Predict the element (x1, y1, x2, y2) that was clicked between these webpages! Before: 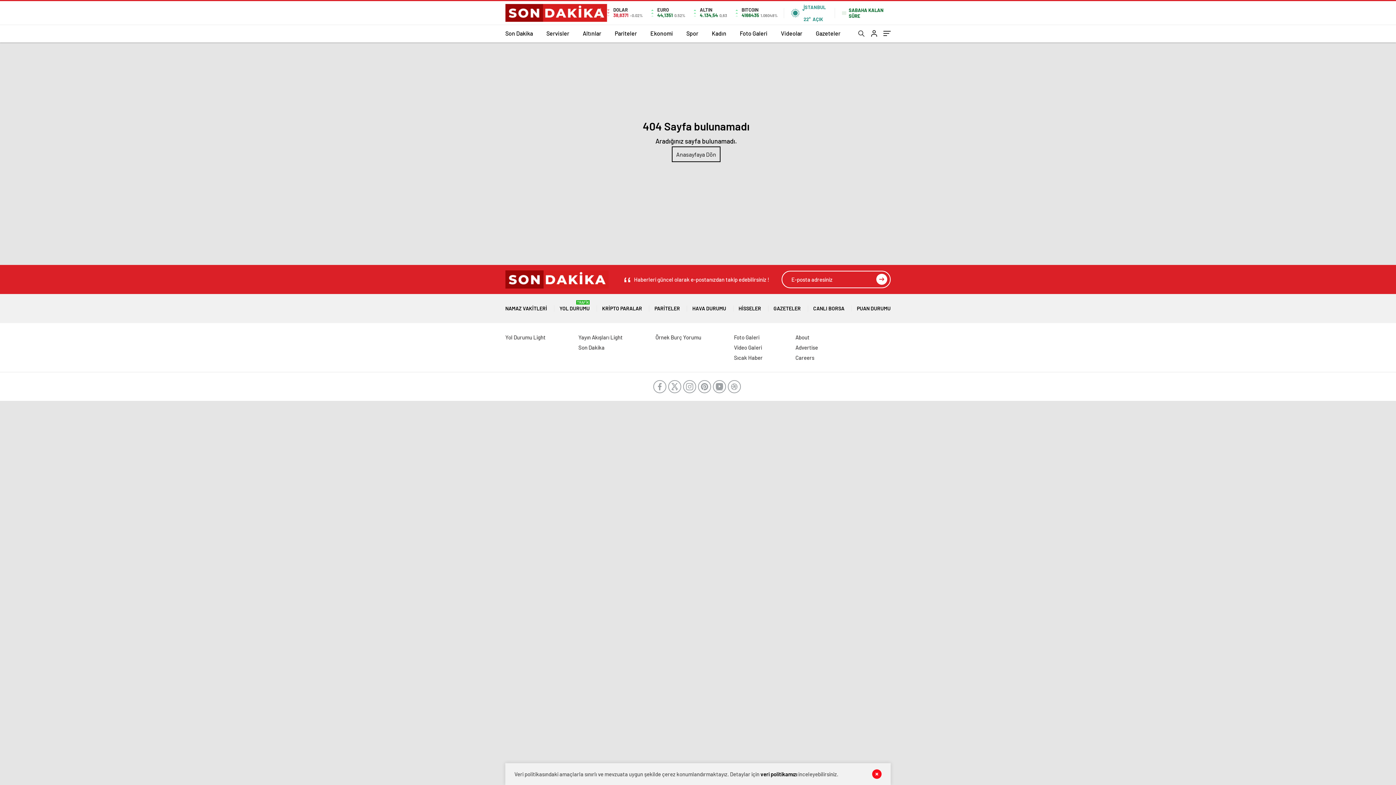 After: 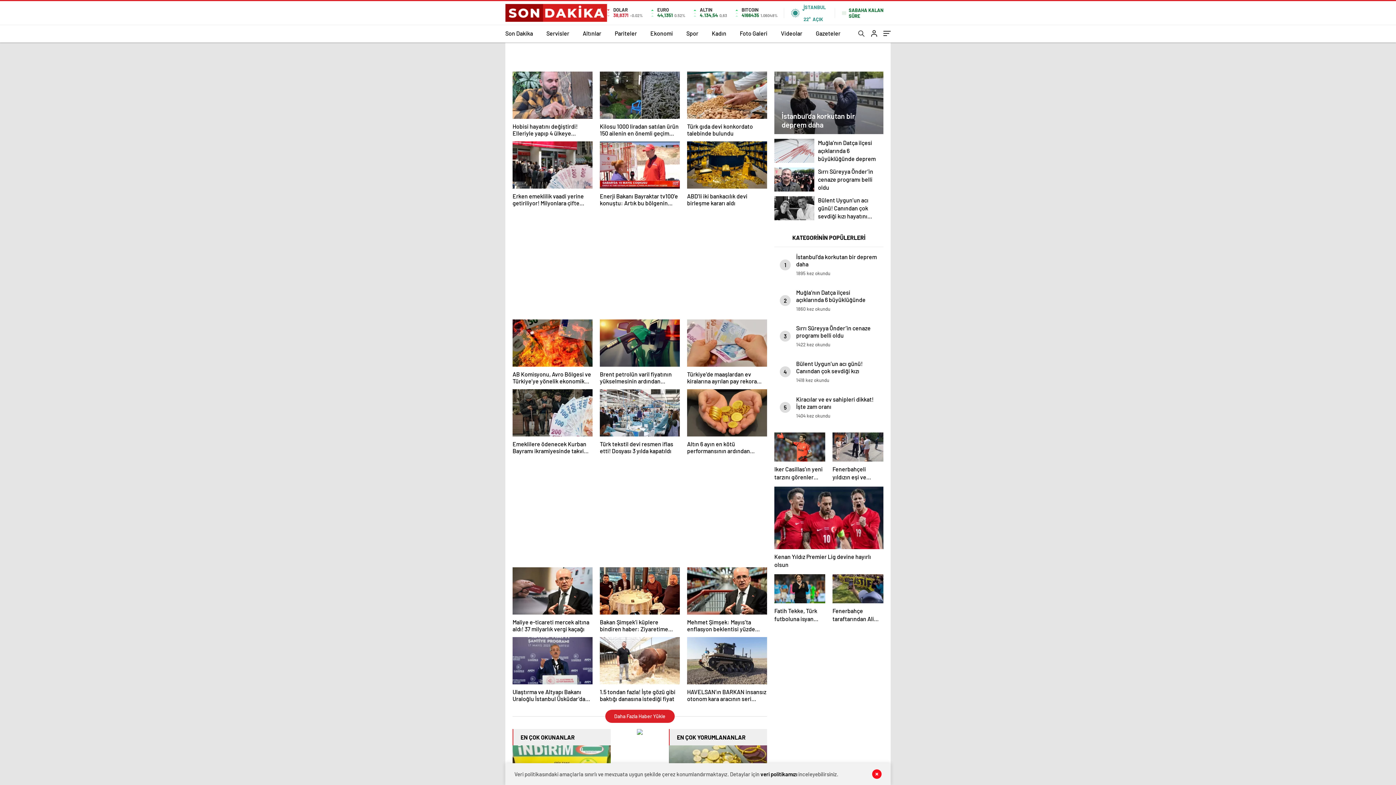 Action: label: Ekonomi bbox: (650, 24, 673, 42)